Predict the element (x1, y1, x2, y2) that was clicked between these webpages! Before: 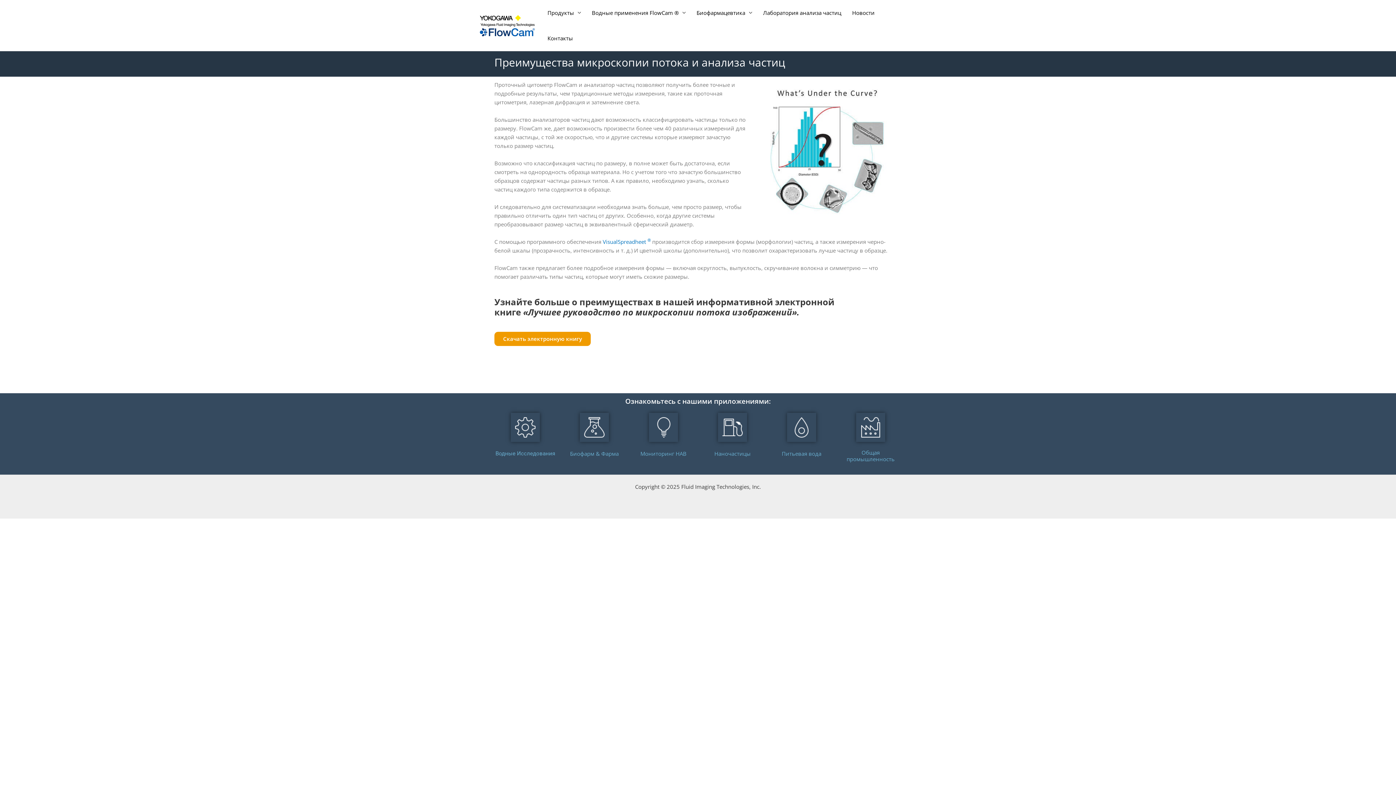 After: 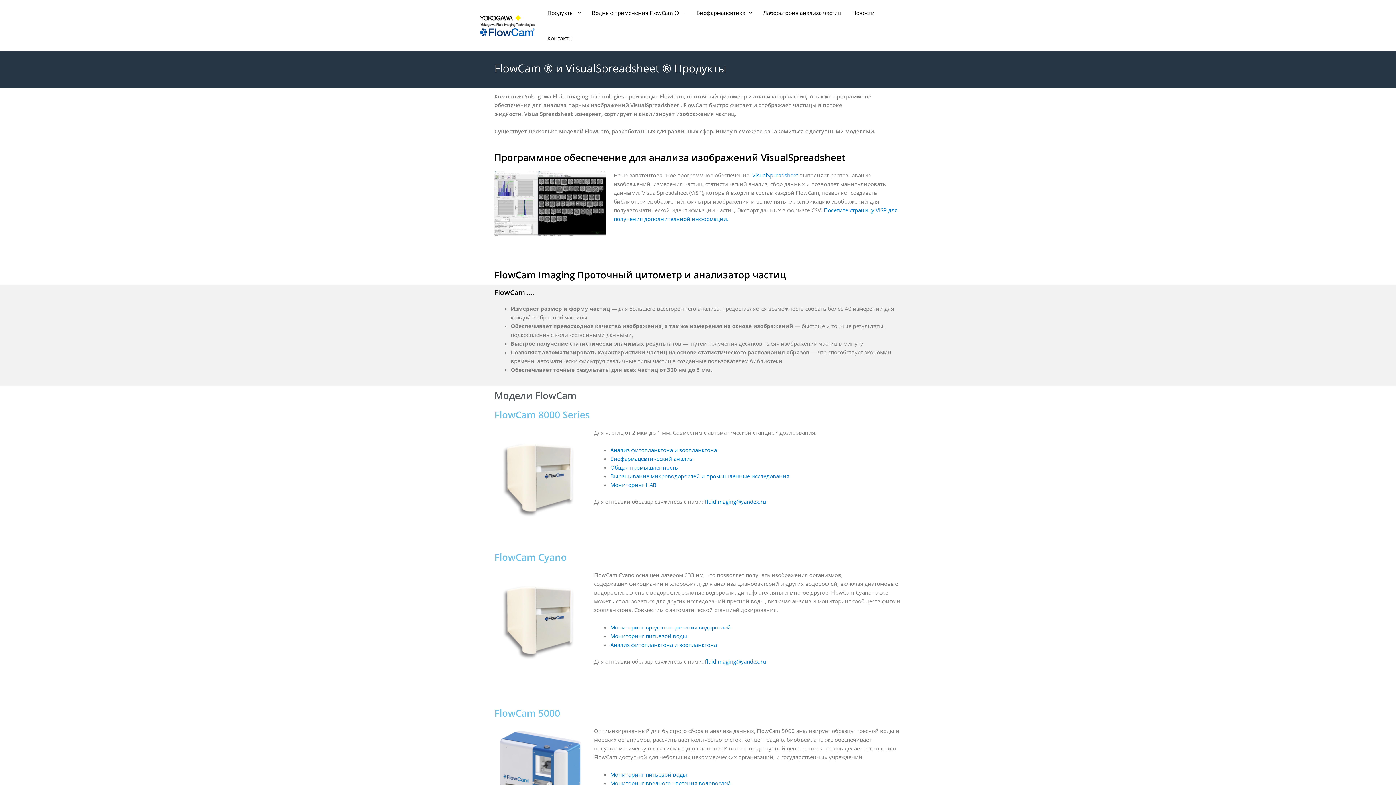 Action: label: Продукты bbox: (542, 0, 586, 25)